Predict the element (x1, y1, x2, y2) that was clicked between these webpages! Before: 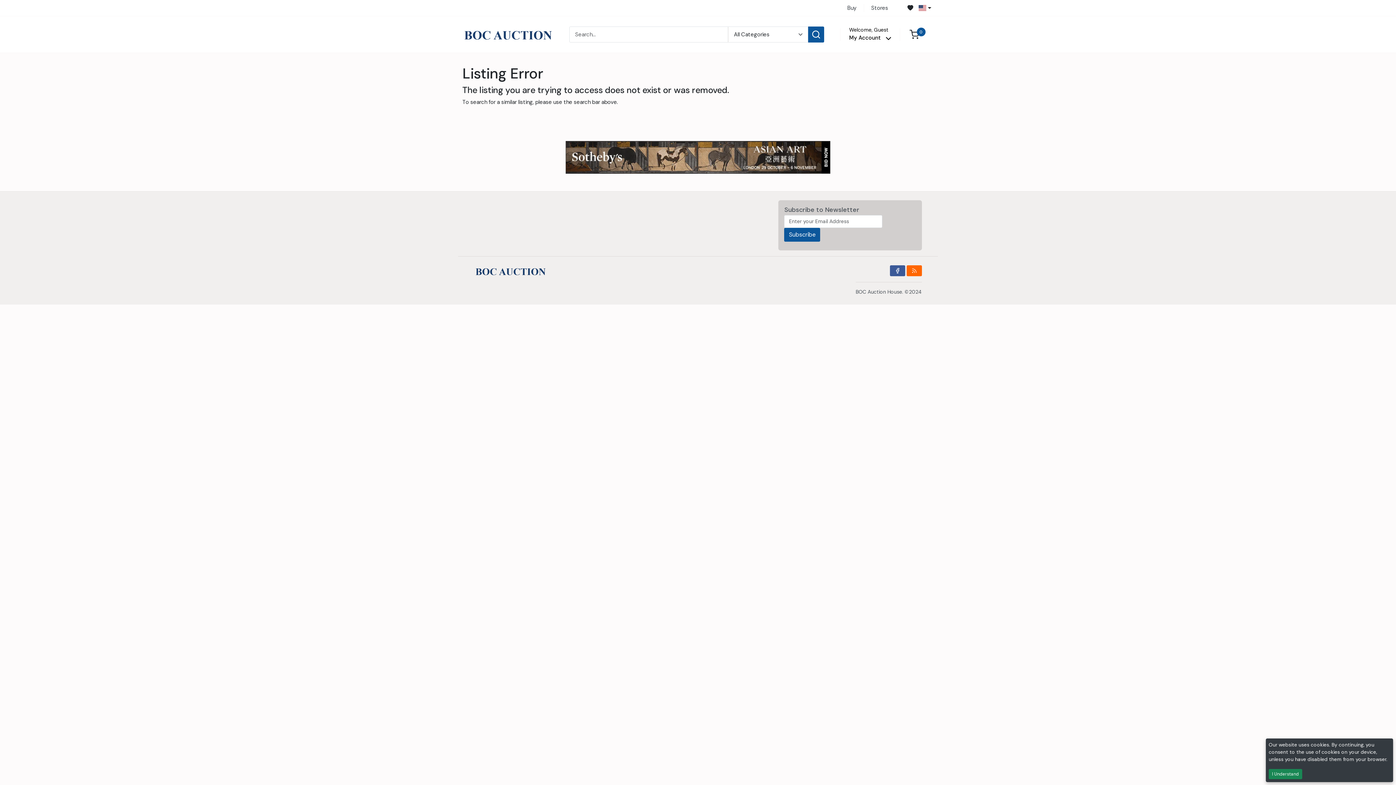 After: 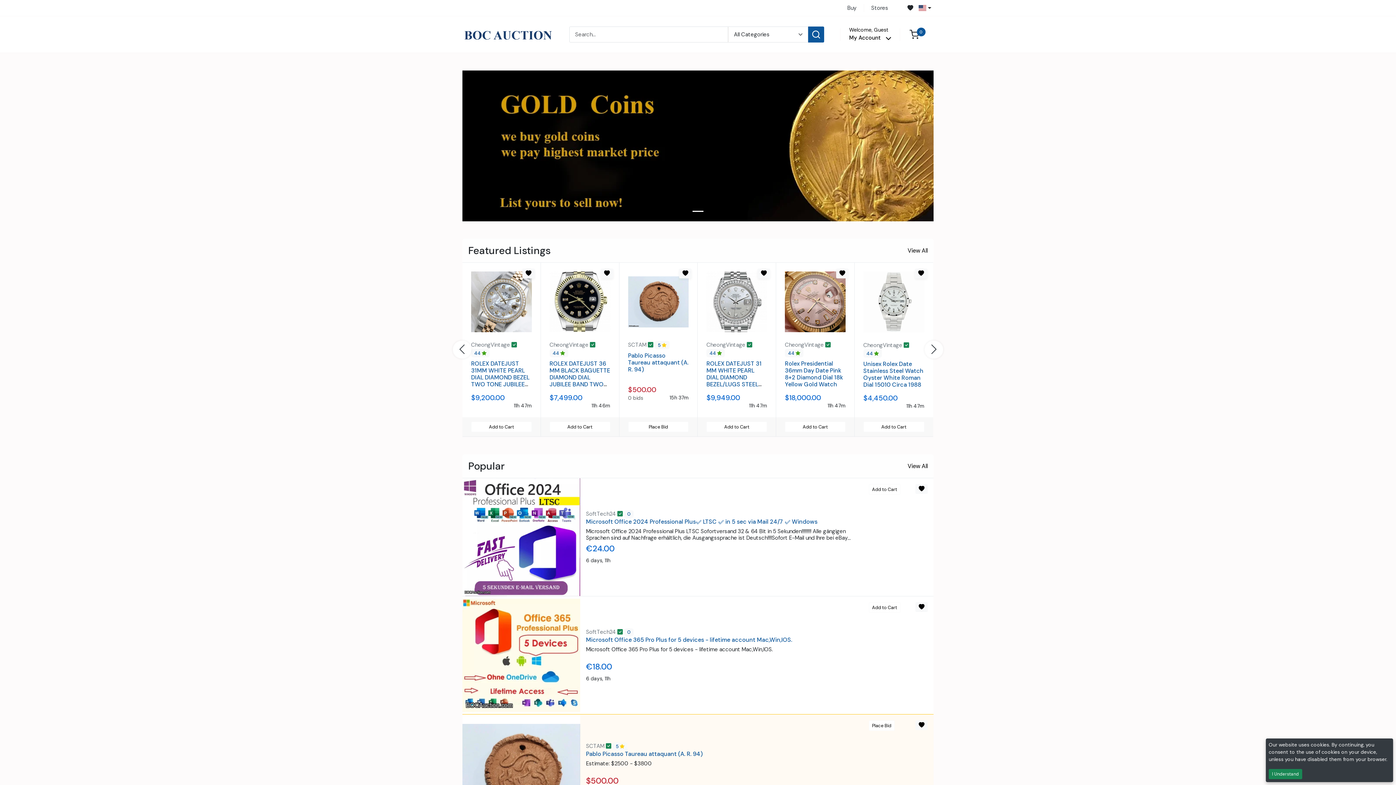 Action: bbox: (462, 30, 553, 37)